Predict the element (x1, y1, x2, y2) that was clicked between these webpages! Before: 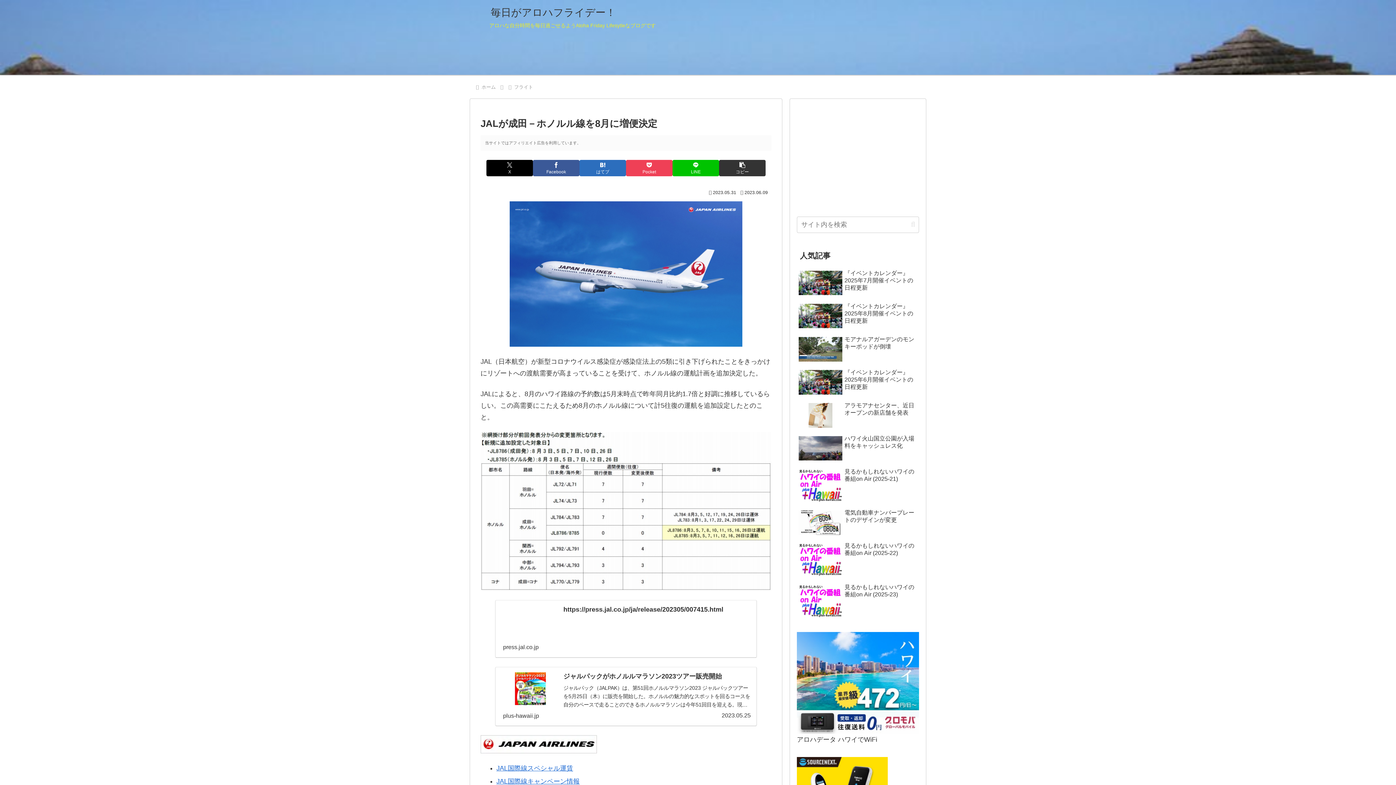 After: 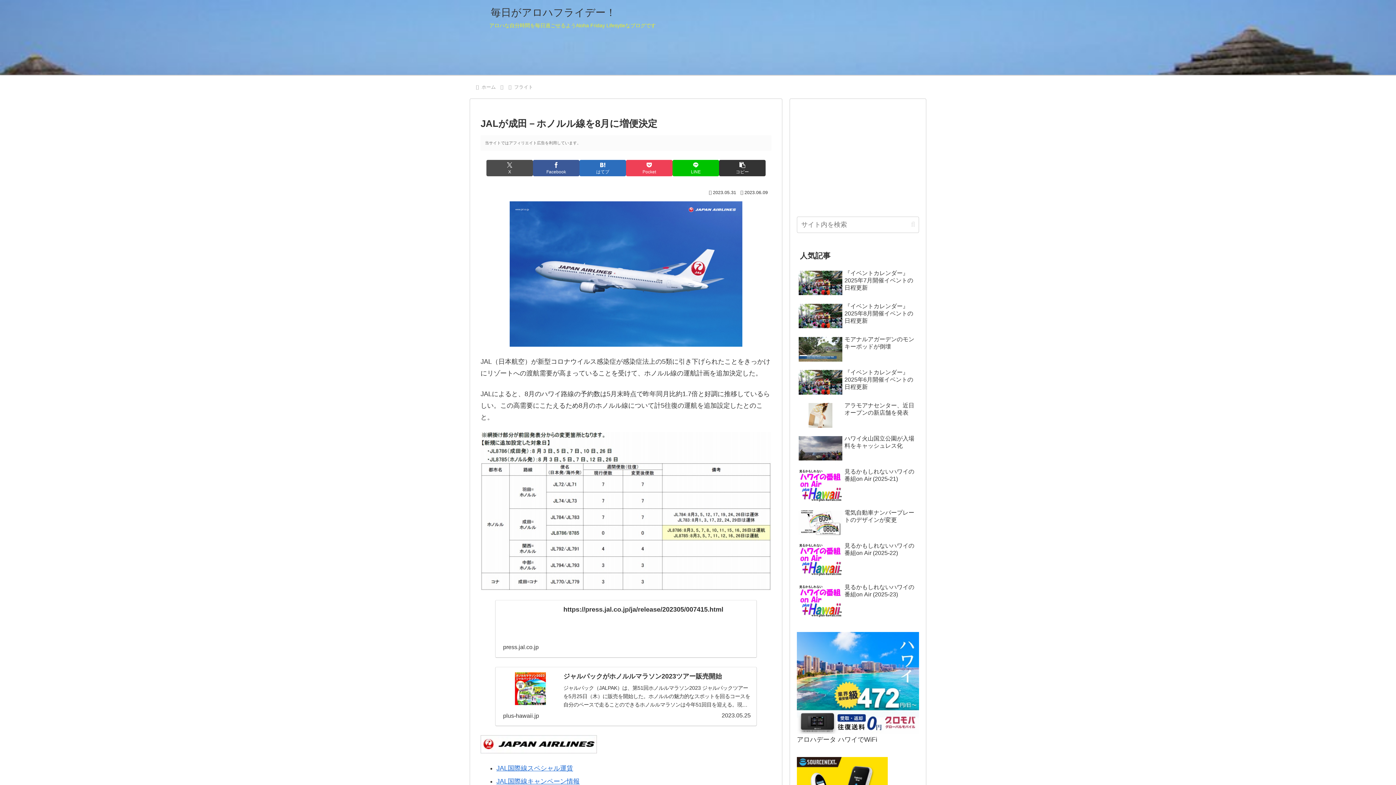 Action: bbox: (486, 159, 533, 176) label: Xでシェア